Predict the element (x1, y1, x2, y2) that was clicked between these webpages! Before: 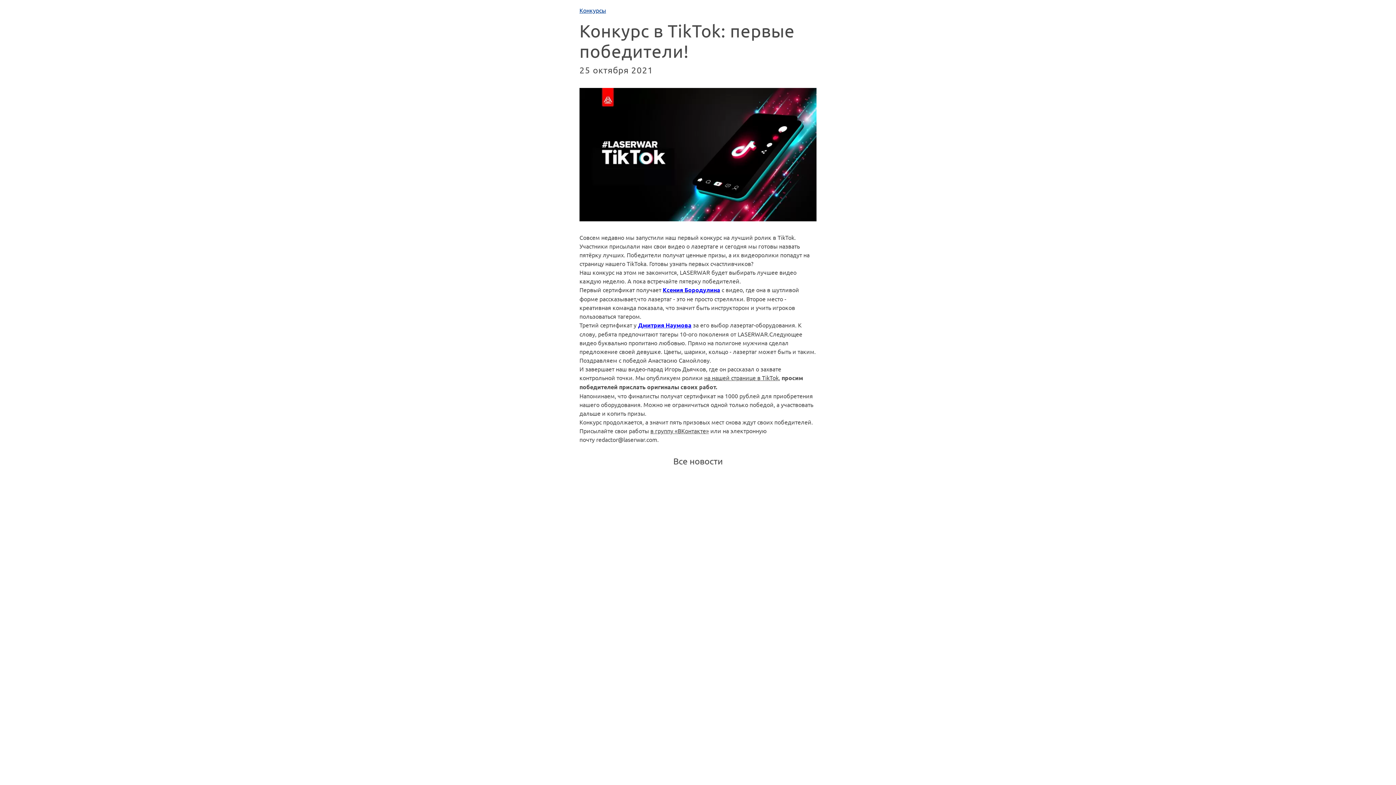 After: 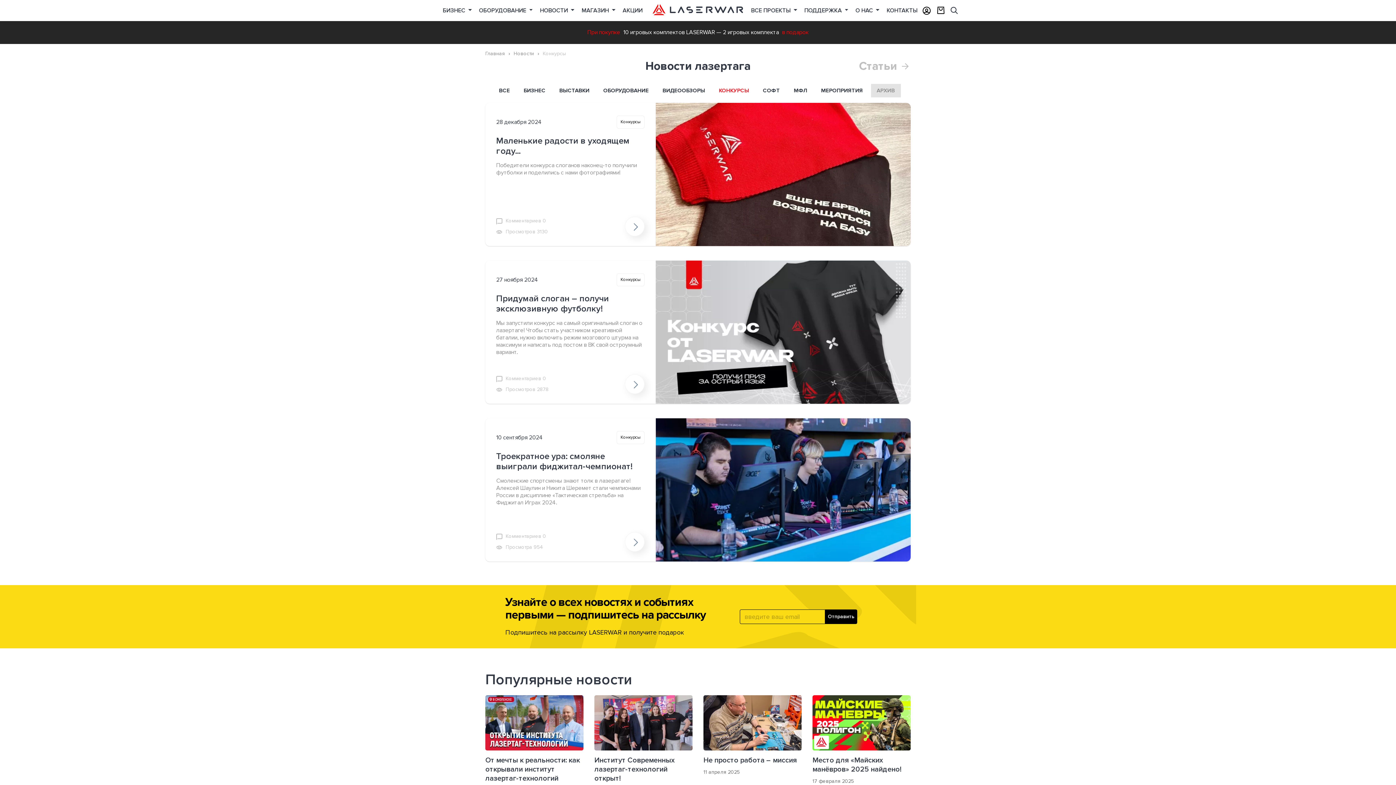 Action: bbox: (579, 6, 606, 13) label: Конкурсы